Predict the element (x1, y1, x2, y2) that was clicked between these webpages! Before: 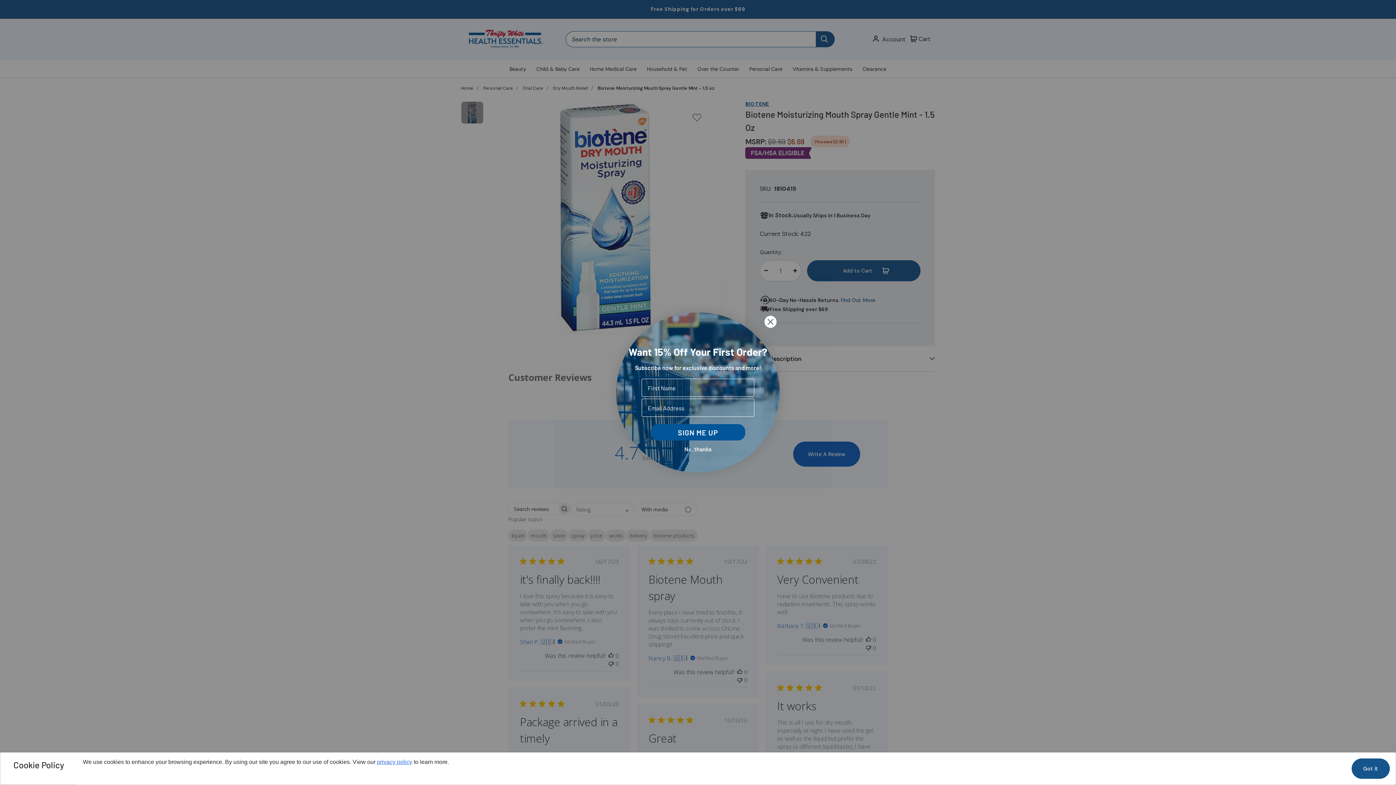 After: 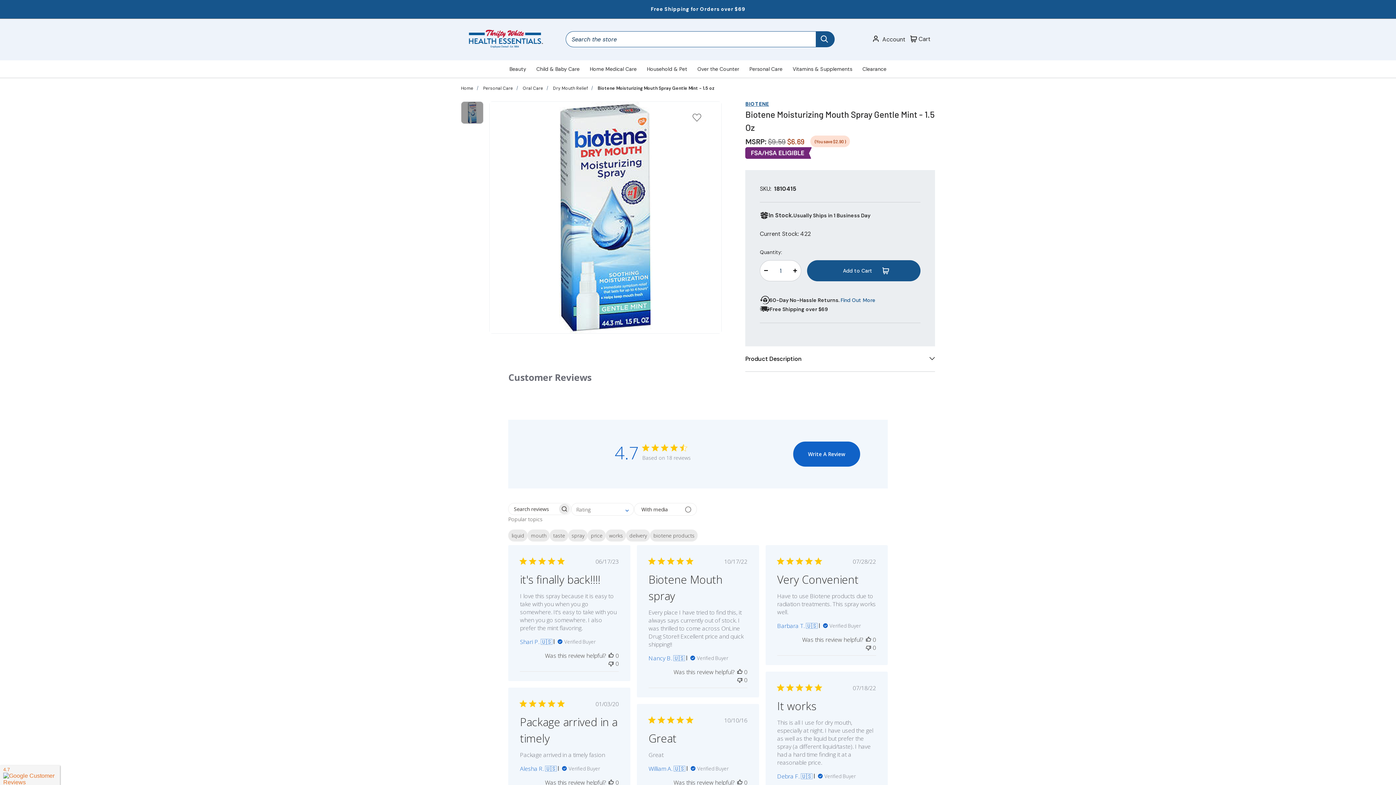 Action: label: Got it bbox: (1352, 758, 1390, 779)